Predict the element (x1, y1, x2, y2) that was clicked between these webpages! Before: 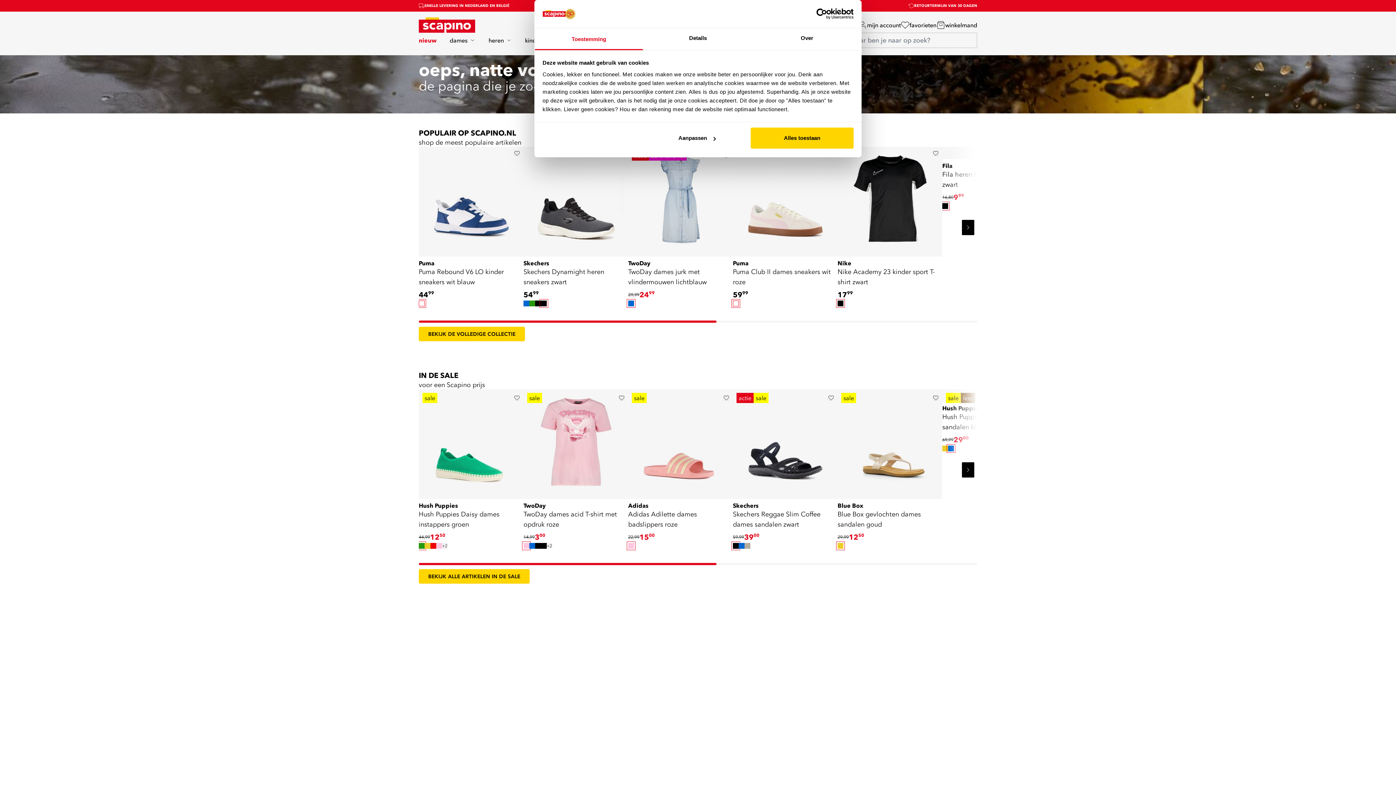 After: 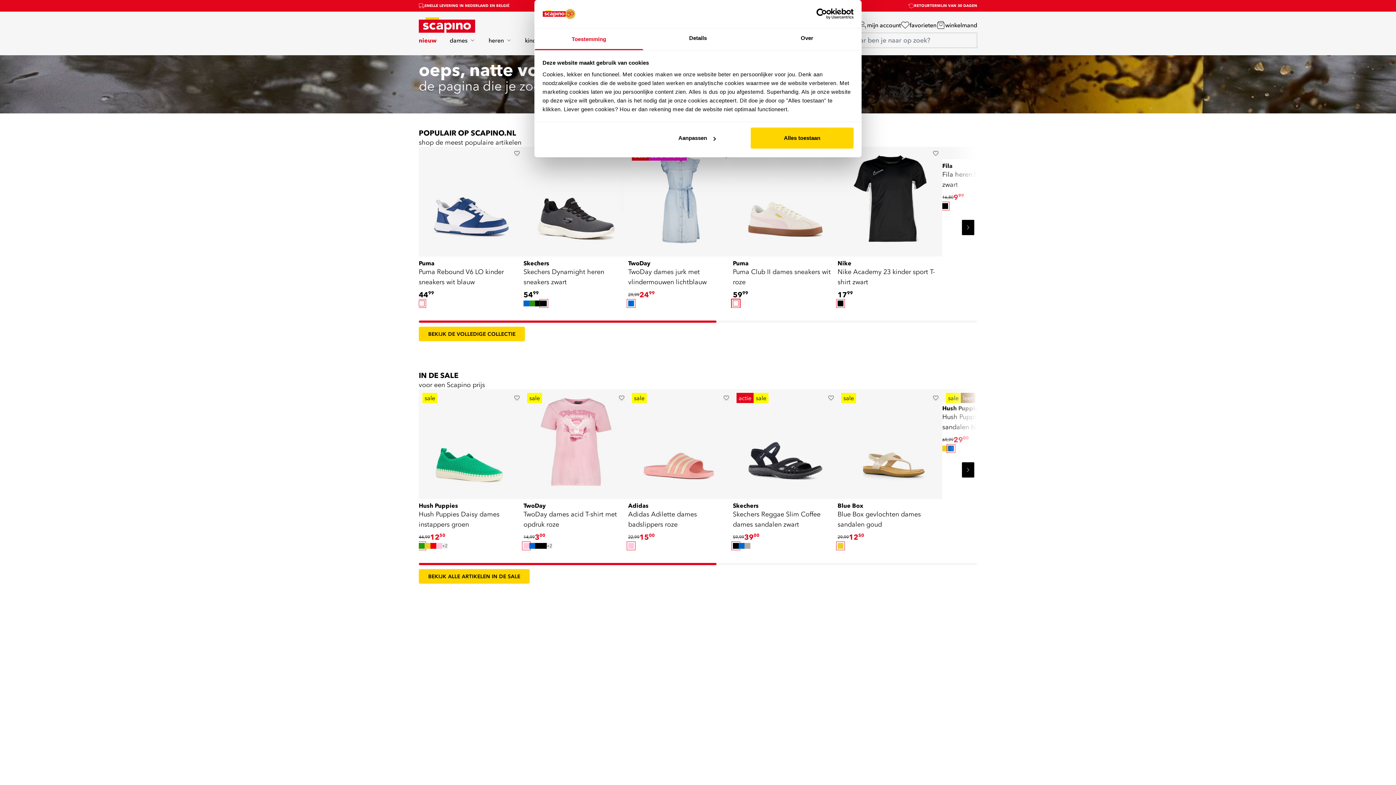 Action: bbox: (733, 300, 738, 306)